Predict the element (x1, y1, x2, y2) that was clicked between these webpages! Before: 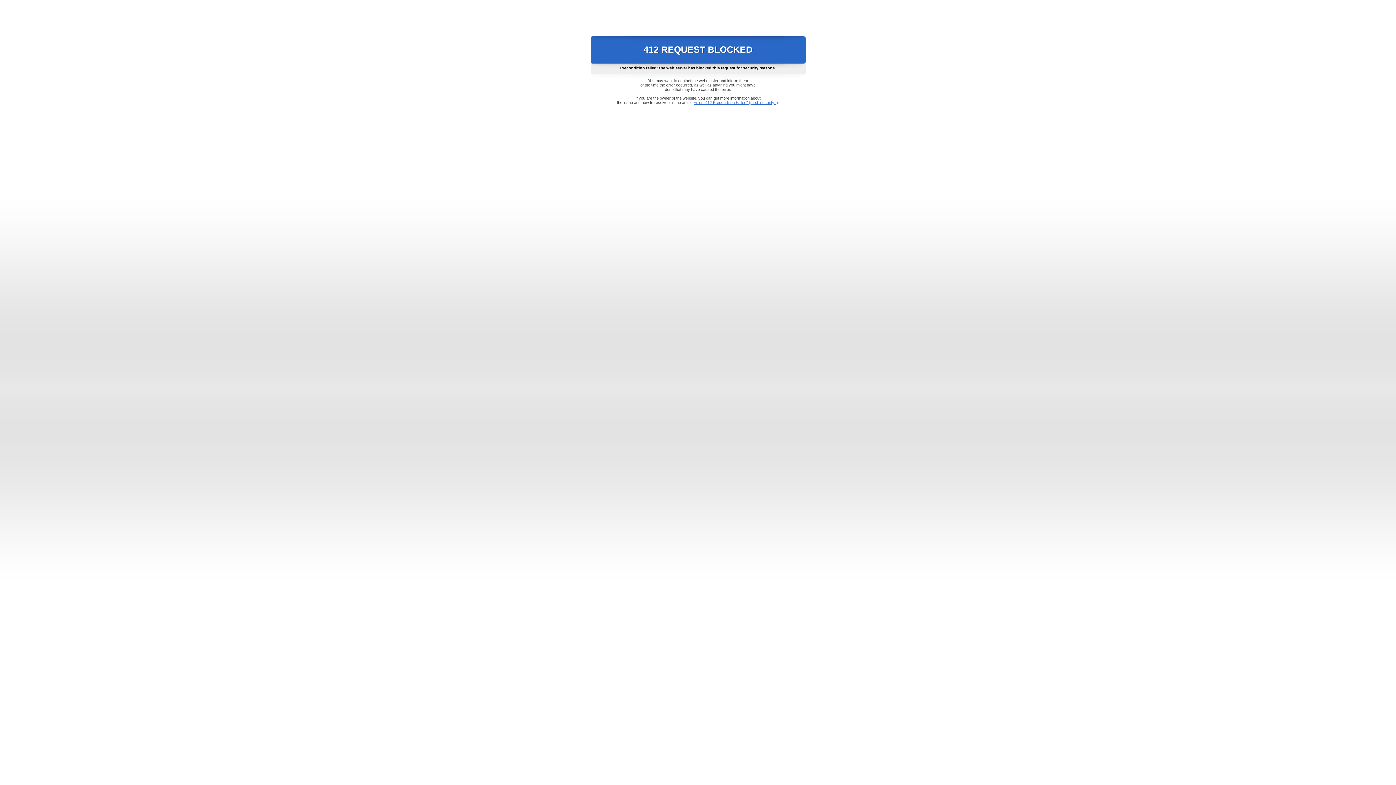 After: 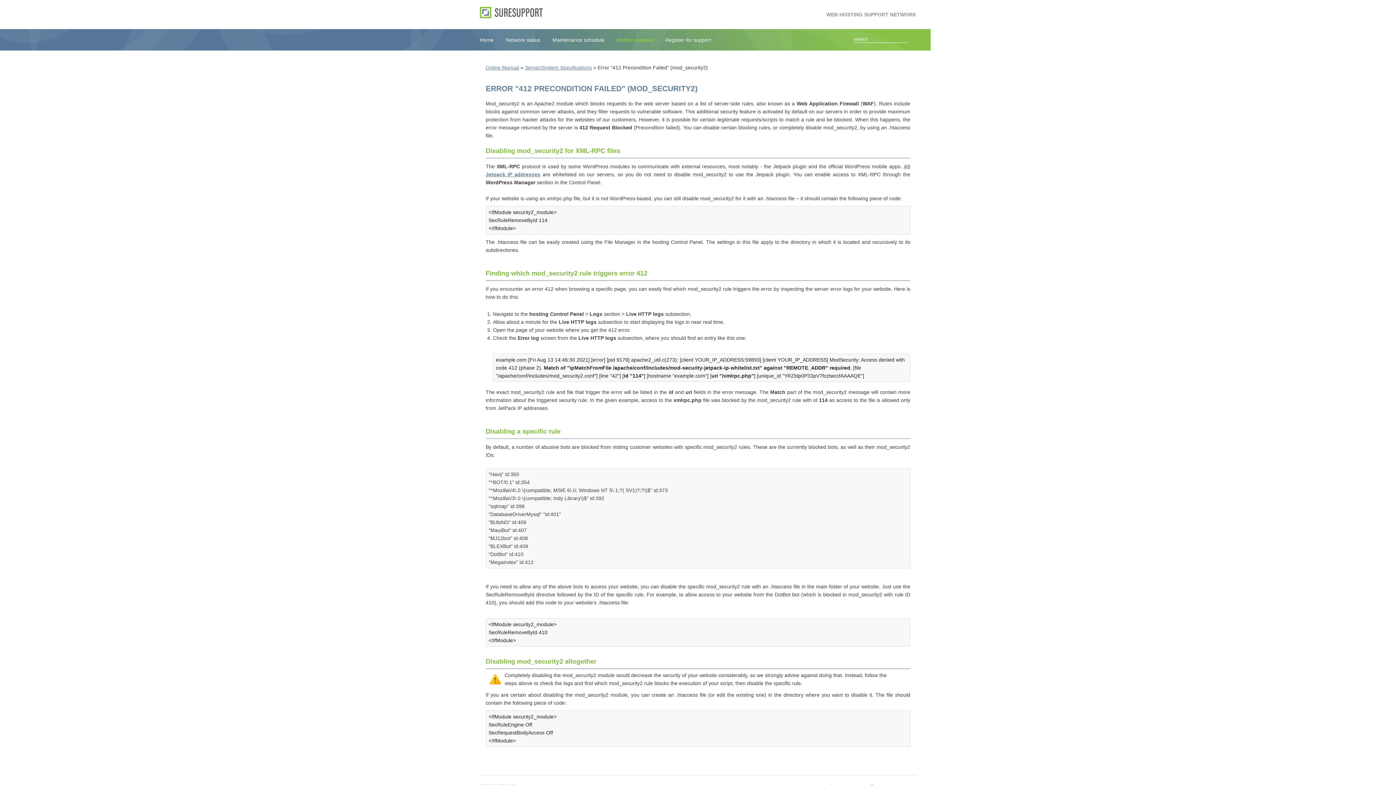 Action: bbox: (693, 100, 778, 104) label: Error "412 Precondition Failed" (mod_security2)